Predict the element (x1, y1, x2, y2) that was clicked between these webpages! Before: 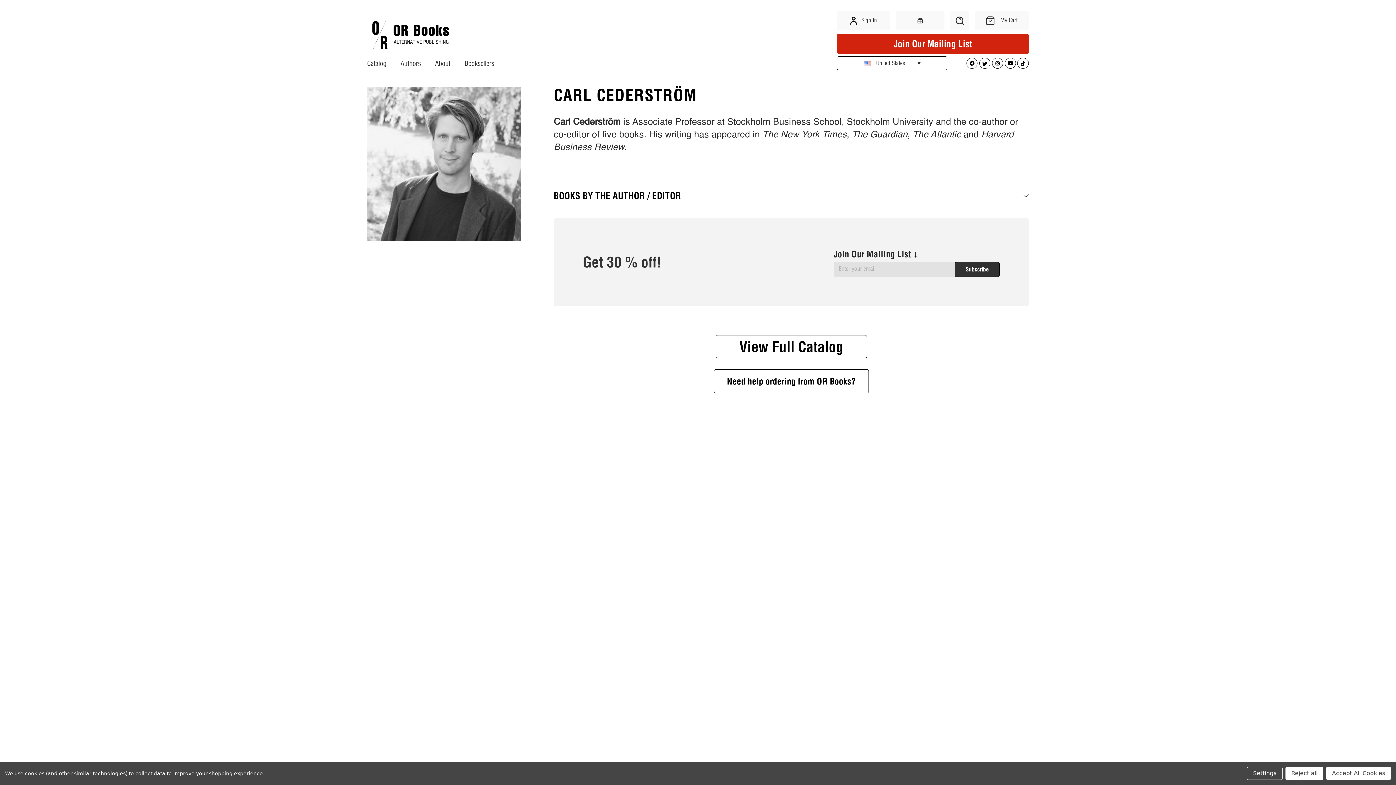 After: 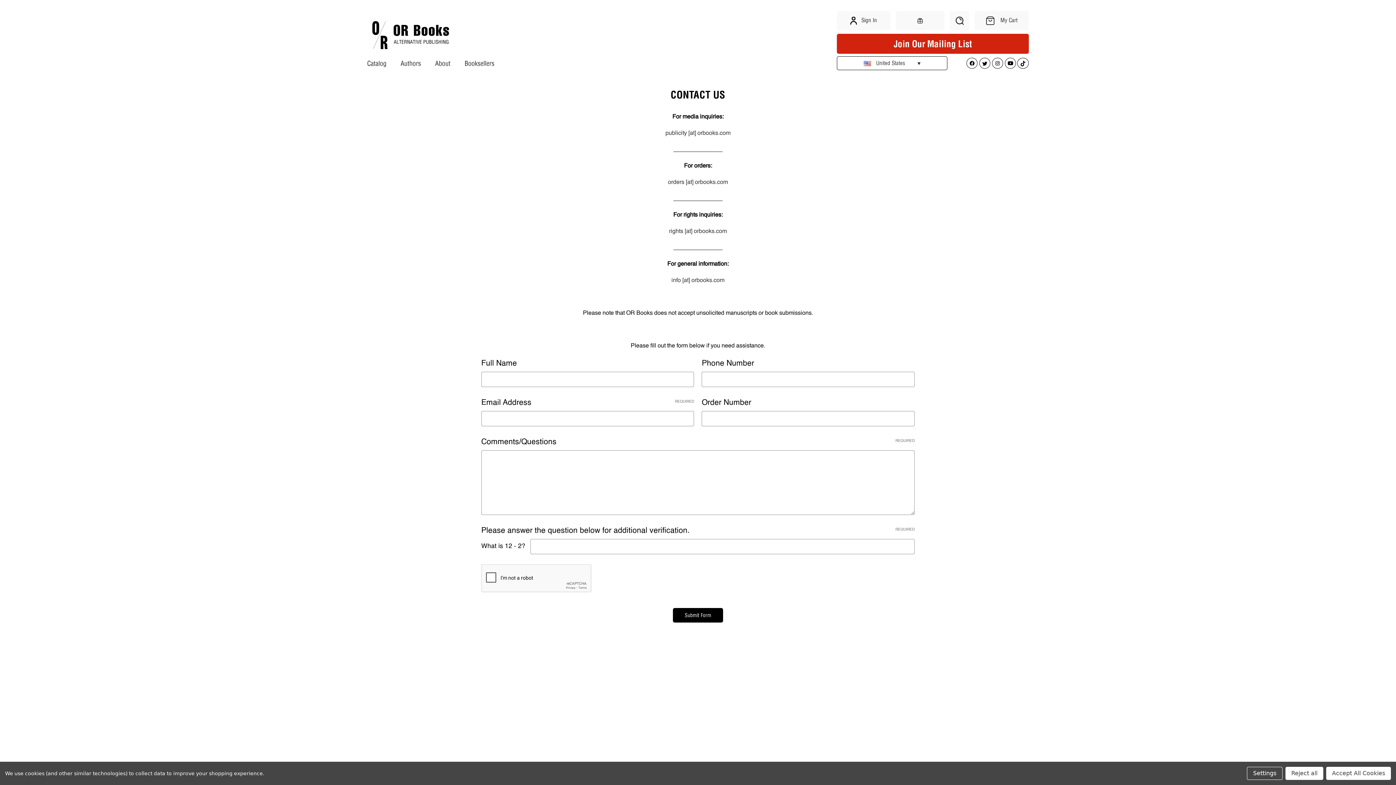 Action: bbox: (714, 369, 868, 393) label: Need help ordering from OR Books?